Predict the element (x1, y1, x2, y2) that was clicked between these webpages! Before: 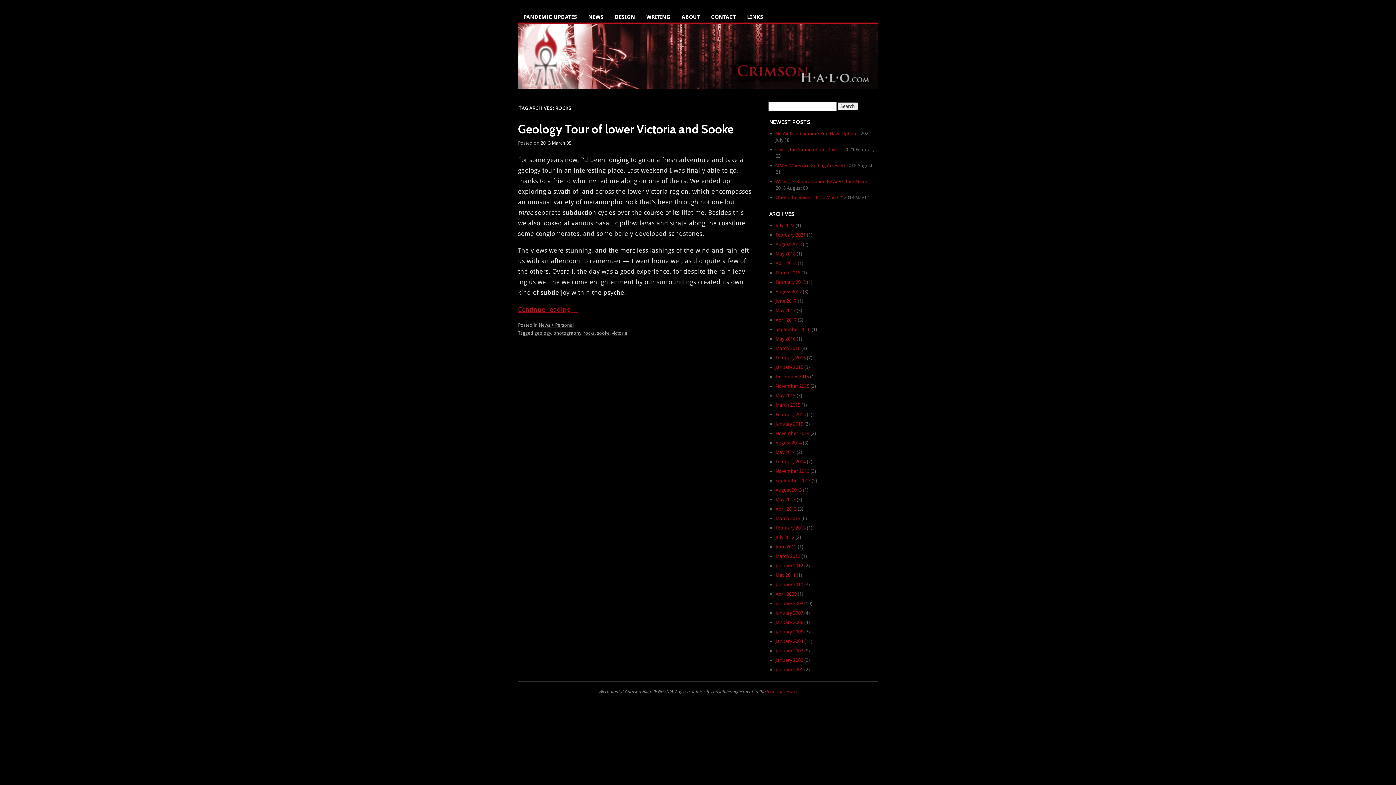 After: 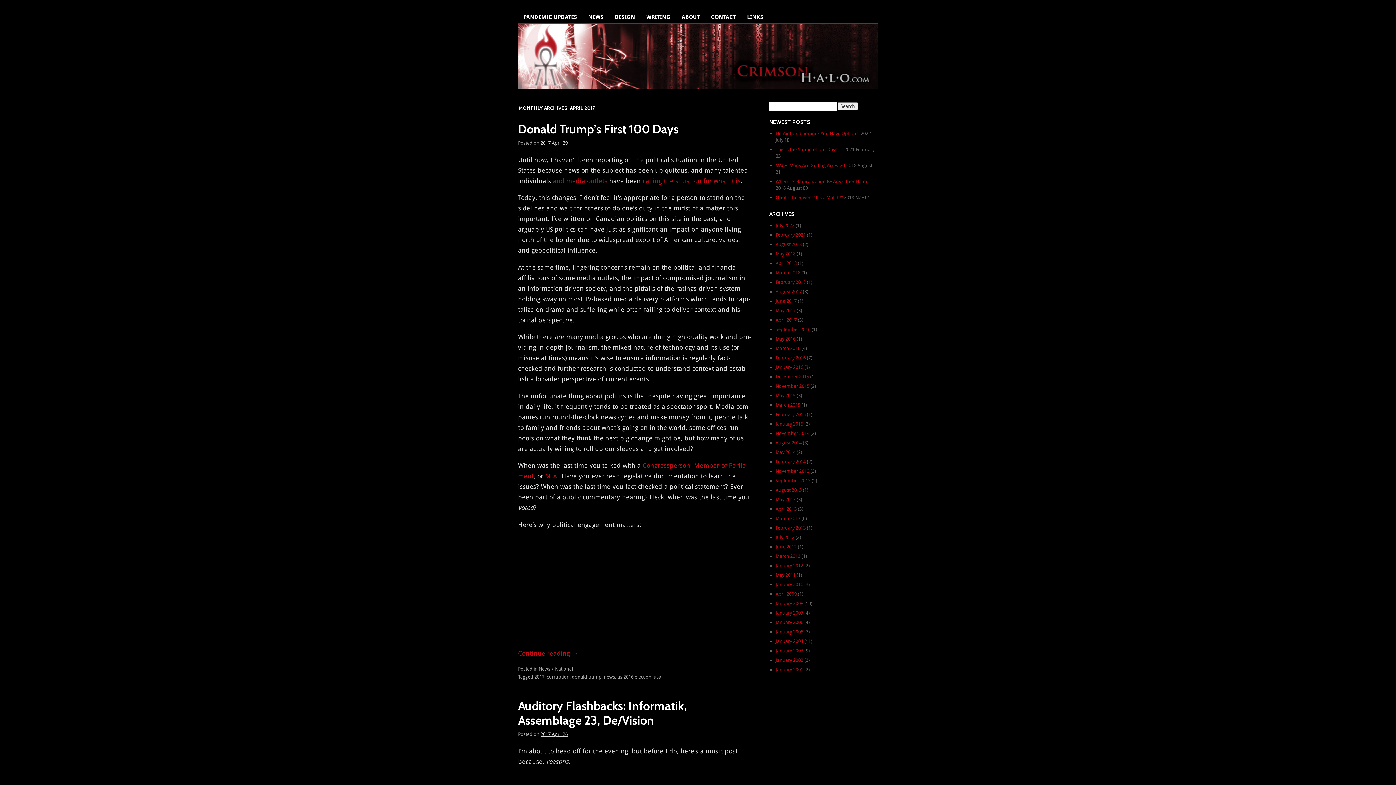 Action: label: April 2017 bbox: (775, 317, 796, 322)